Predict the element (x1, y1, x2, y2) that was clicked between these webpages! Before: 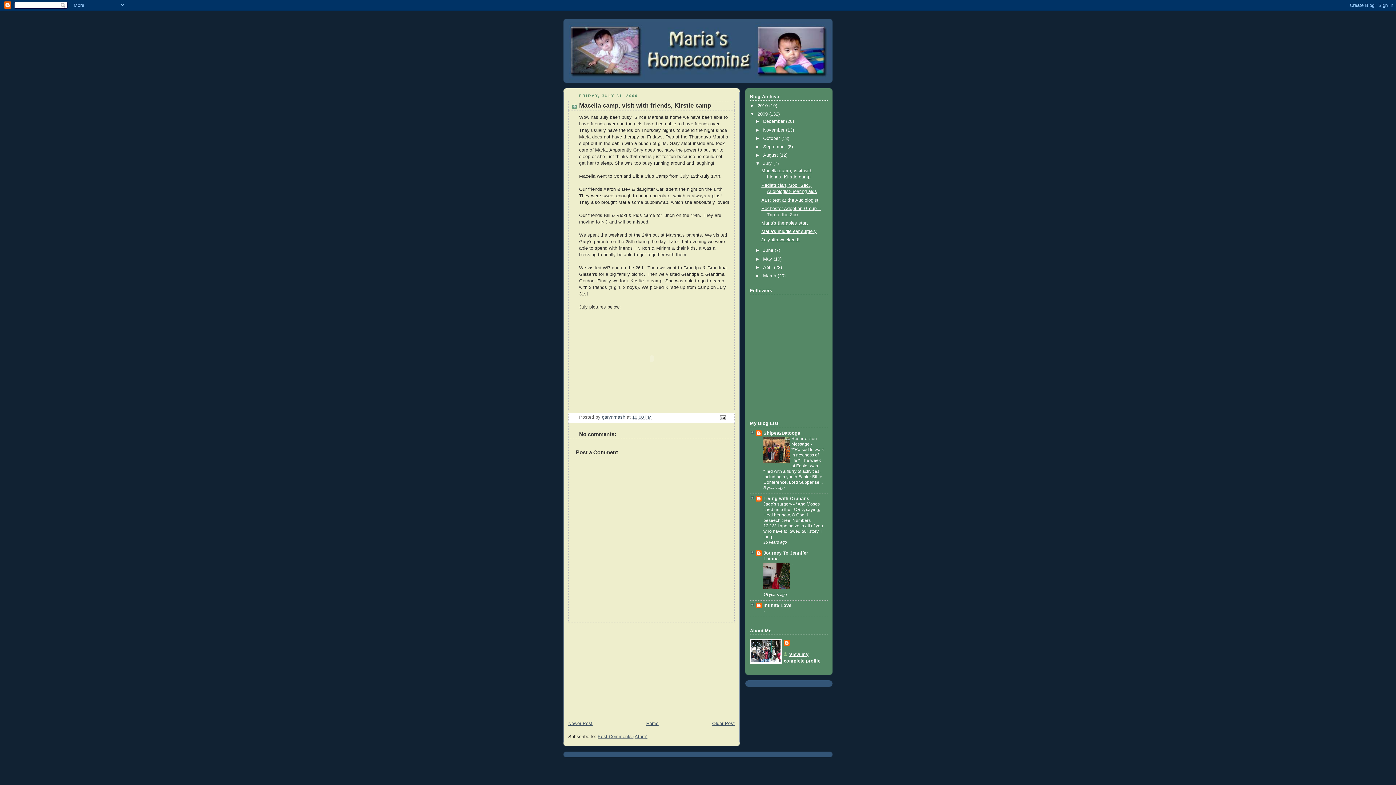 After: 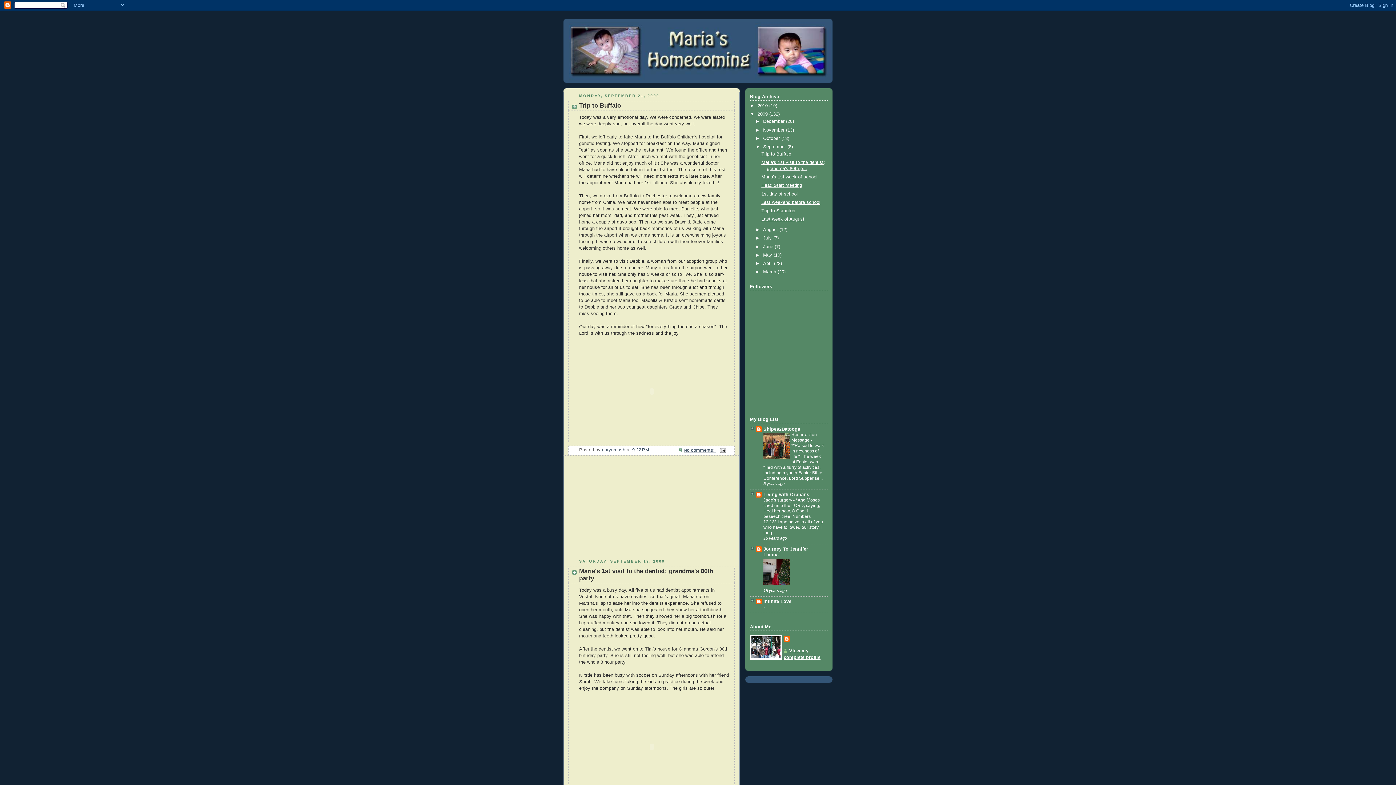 Action: bbox: (763, 144, 787, 149) label: September 